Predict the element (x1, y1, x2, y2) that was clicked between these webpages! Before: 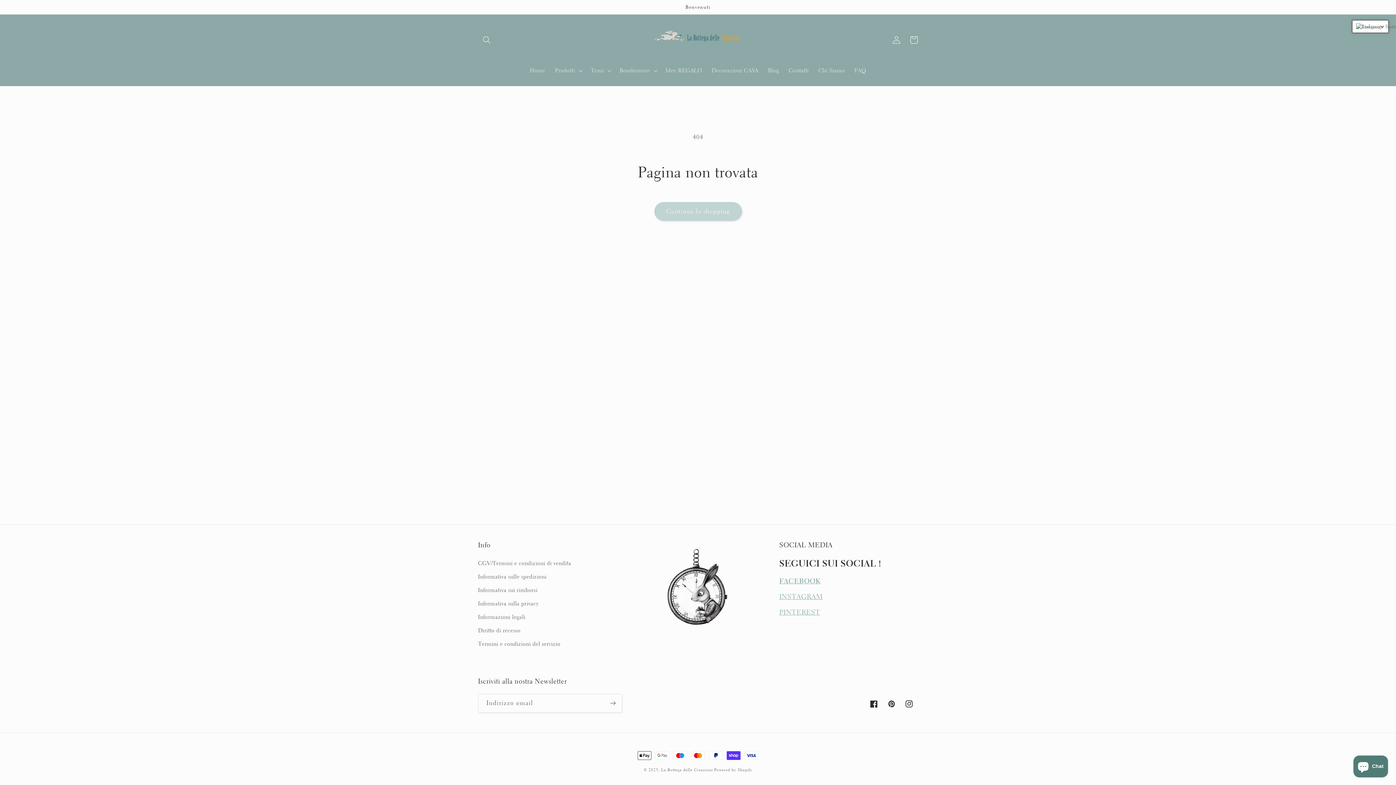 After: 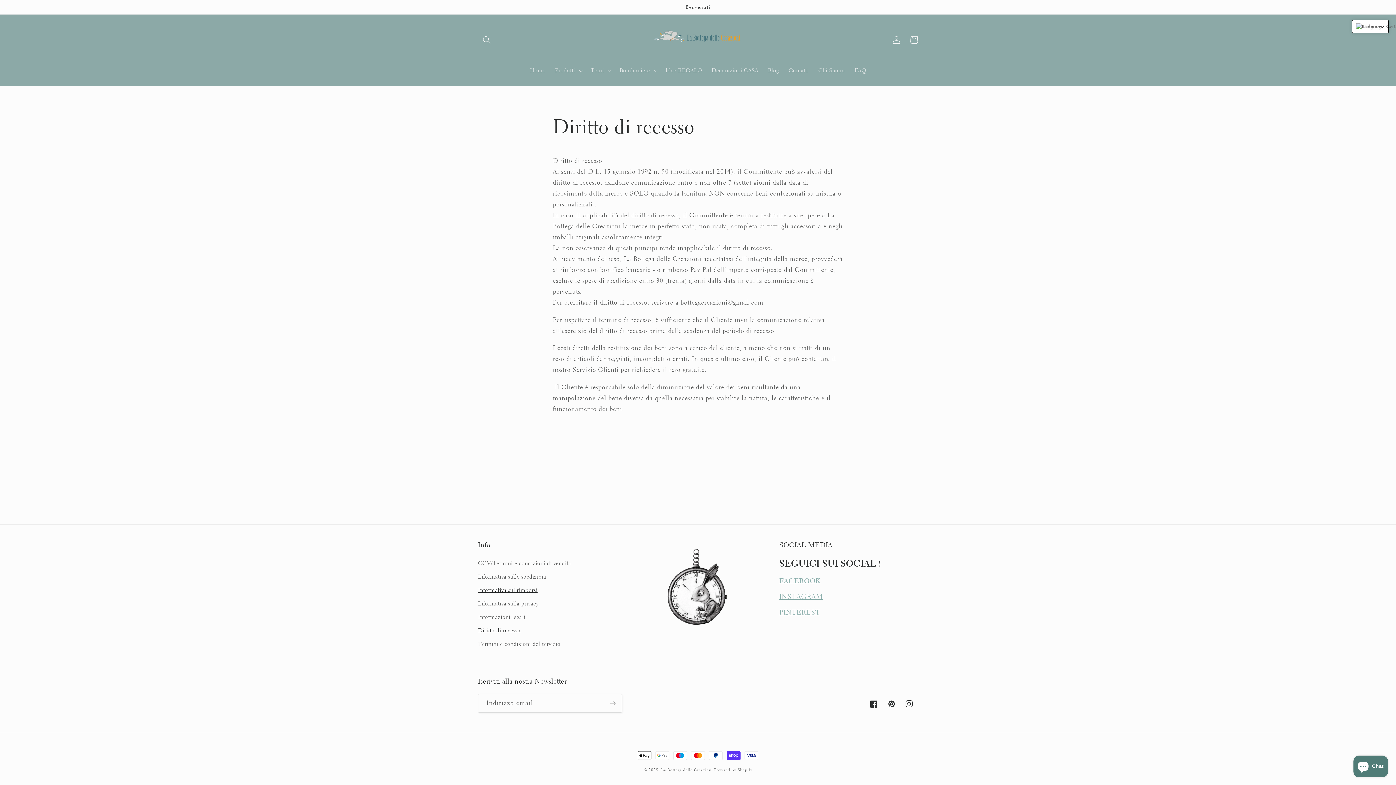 Action: label: Diritto di recesso bbox: (478, 624, 520, 637)